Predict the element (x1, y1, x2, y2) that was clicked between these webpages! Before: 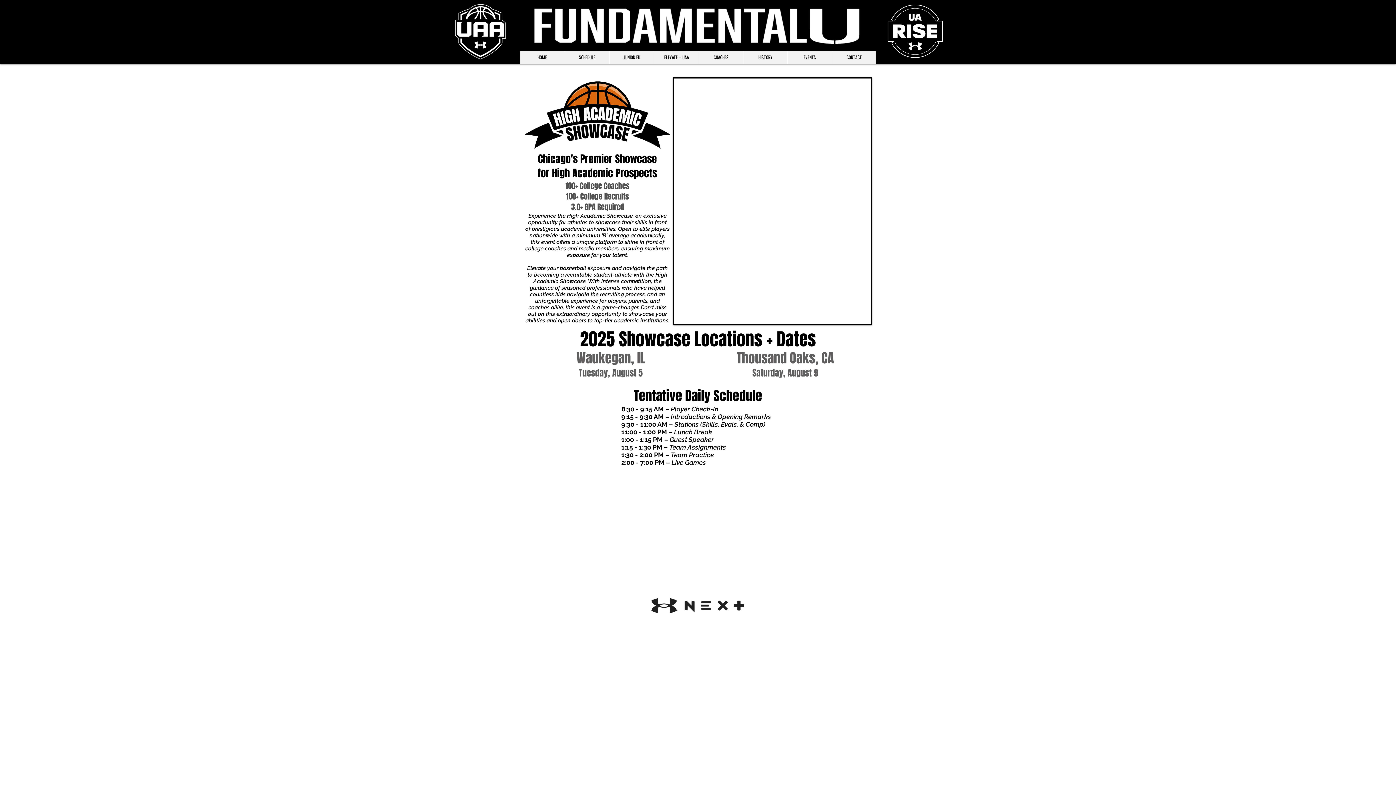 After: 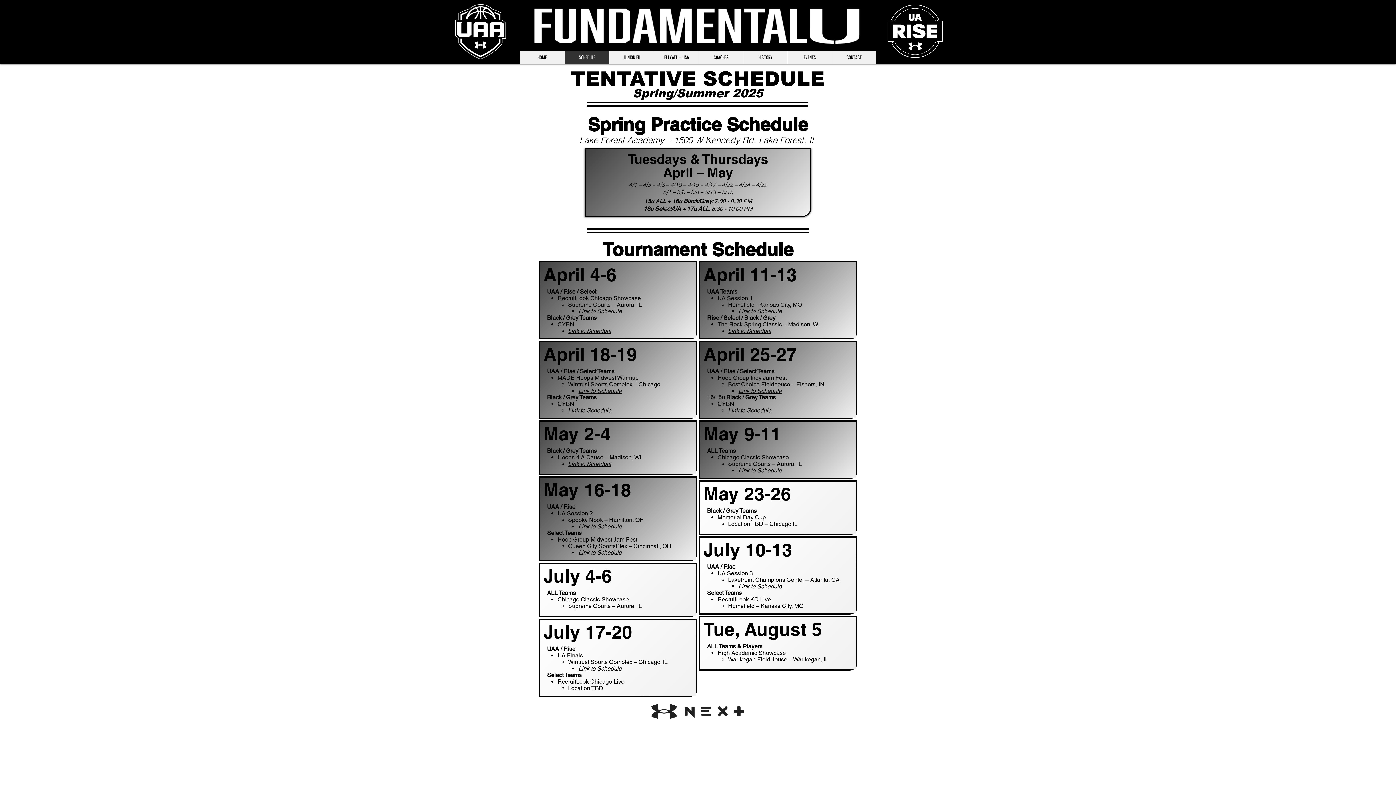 Action: label: SCHEDULE bbox: (564, 51, 609, 64)